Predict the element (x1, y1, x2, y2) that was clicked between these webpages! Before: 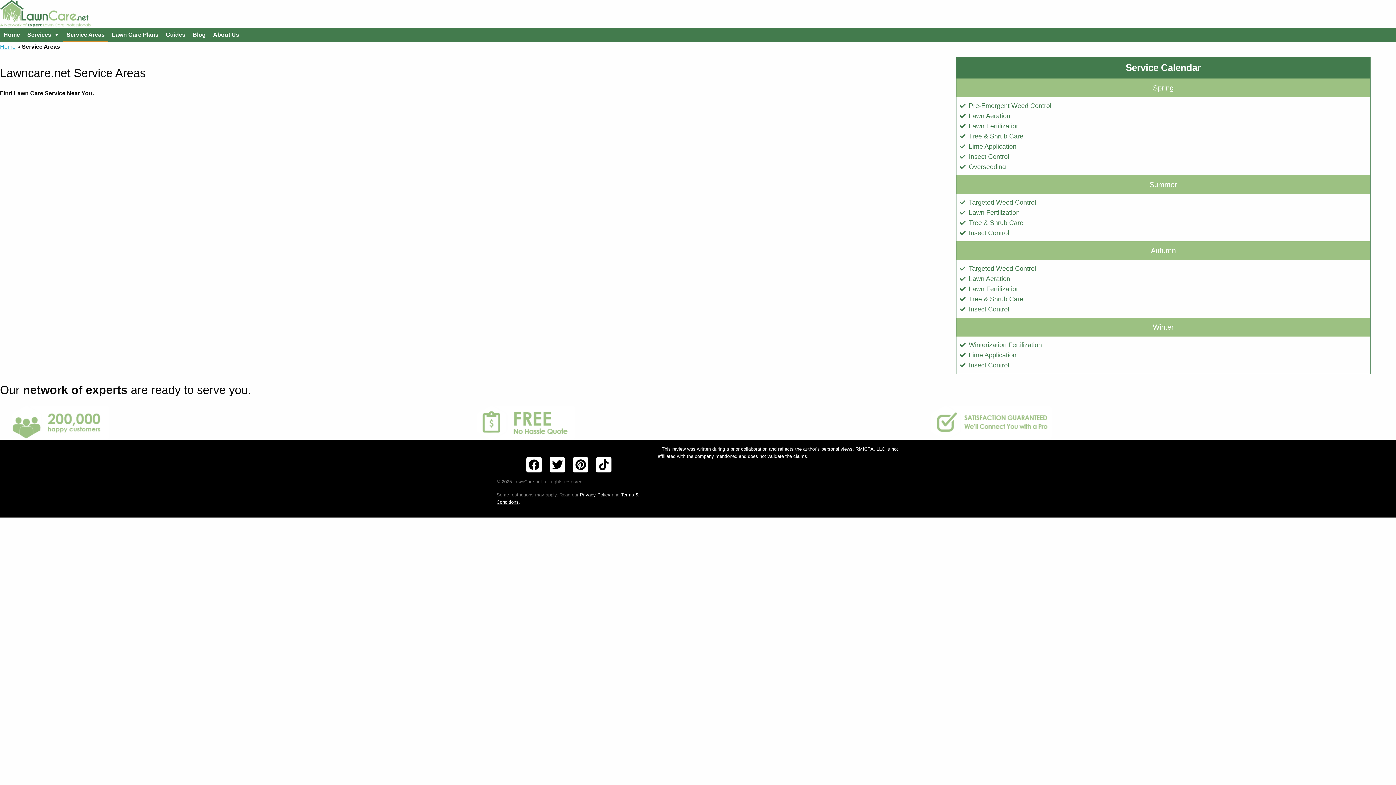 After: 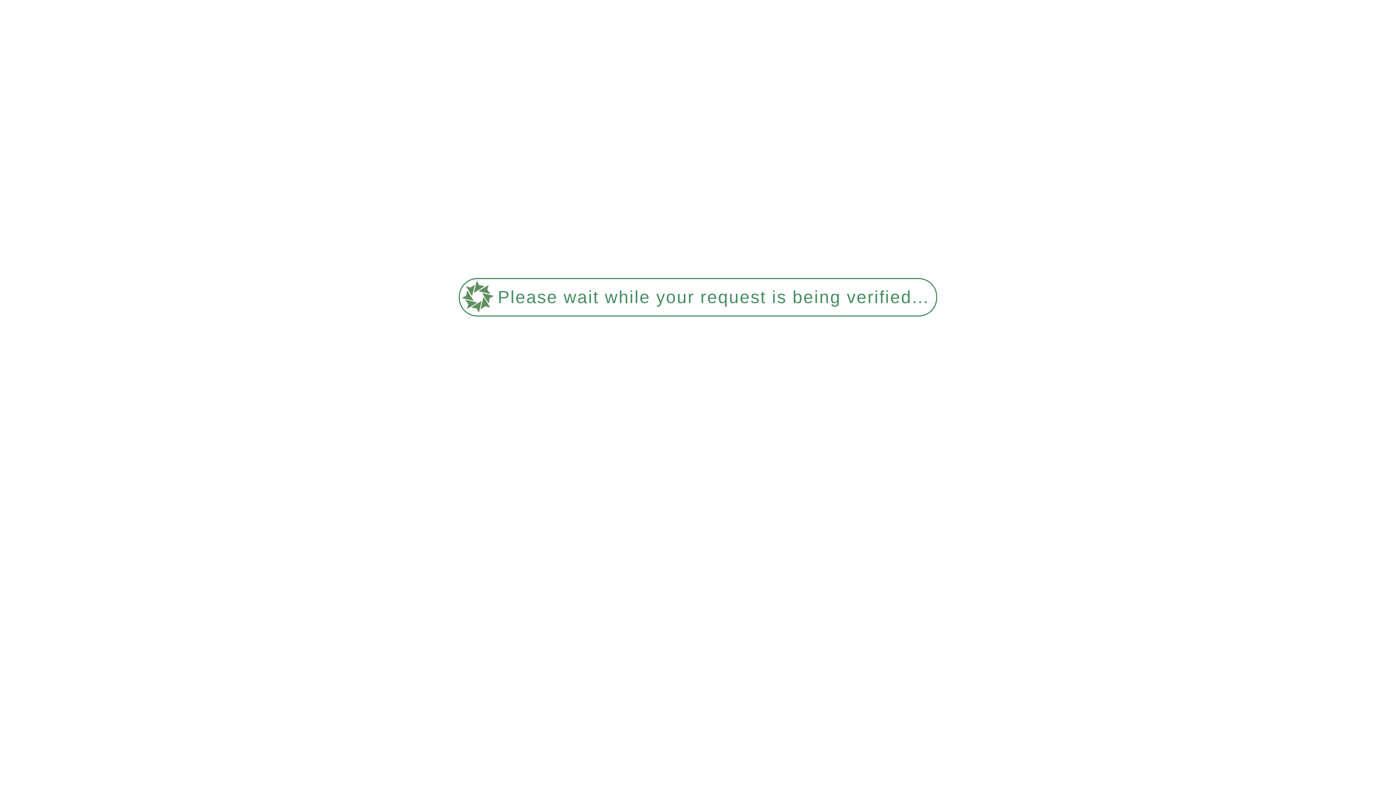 Action: bbox: (959, 217, 1023, 228) label: Tree & Shrub Care